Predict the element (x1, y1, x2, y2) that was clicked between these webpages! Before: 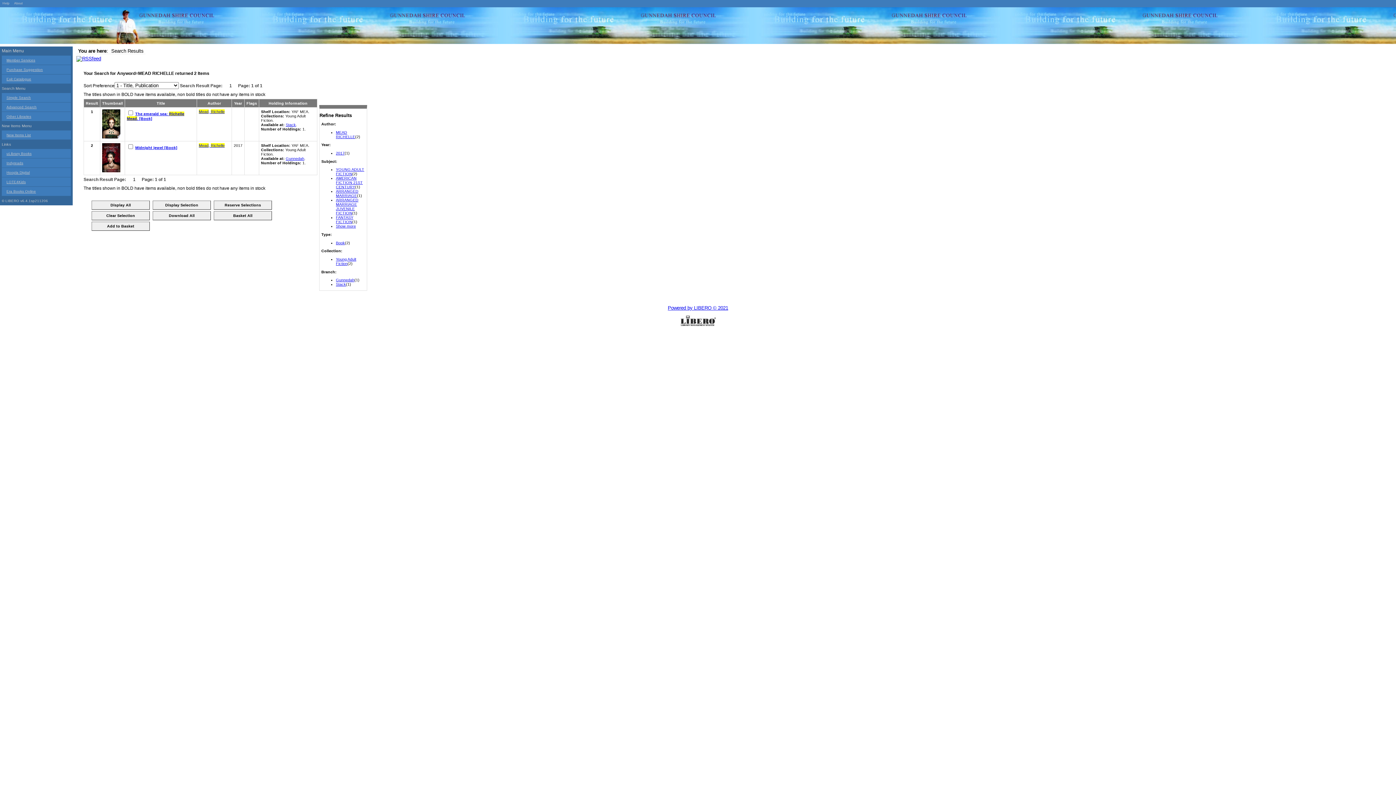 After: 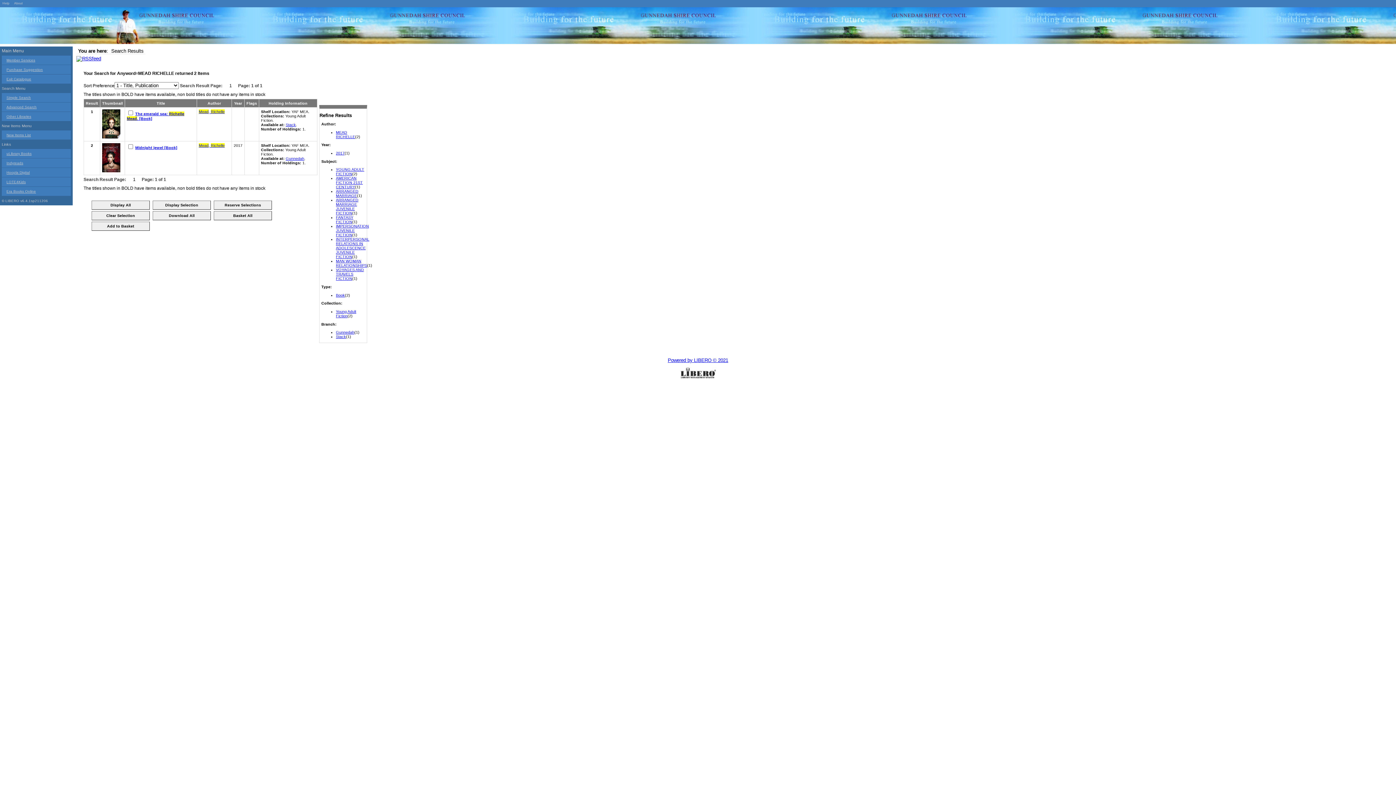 Action: label: Show more bbox: (336, 224, 356, 228)